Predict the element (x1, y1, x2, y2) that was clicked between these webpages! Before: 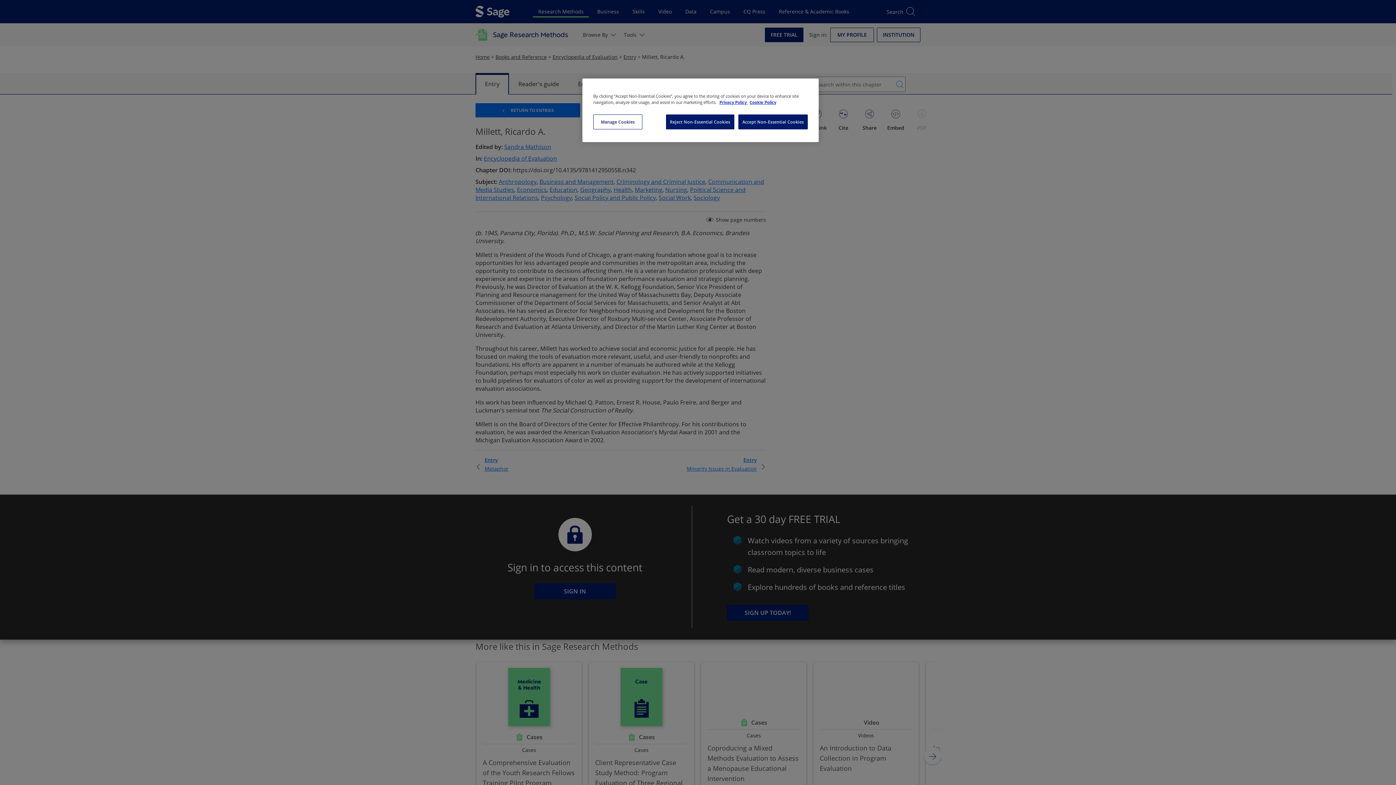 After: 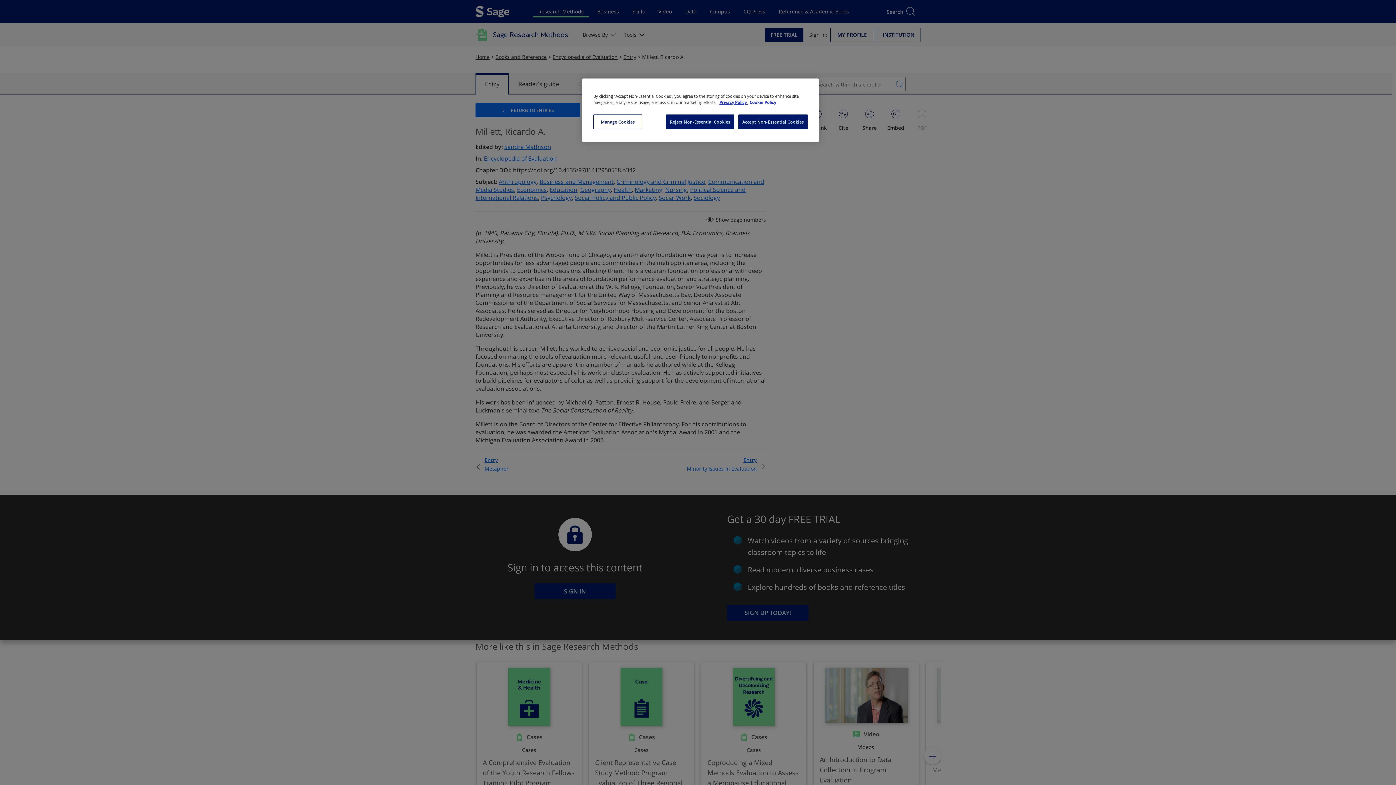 Action: label: Cookie Policy, opens in a new tab bbox: (742, 100, 768, 104)